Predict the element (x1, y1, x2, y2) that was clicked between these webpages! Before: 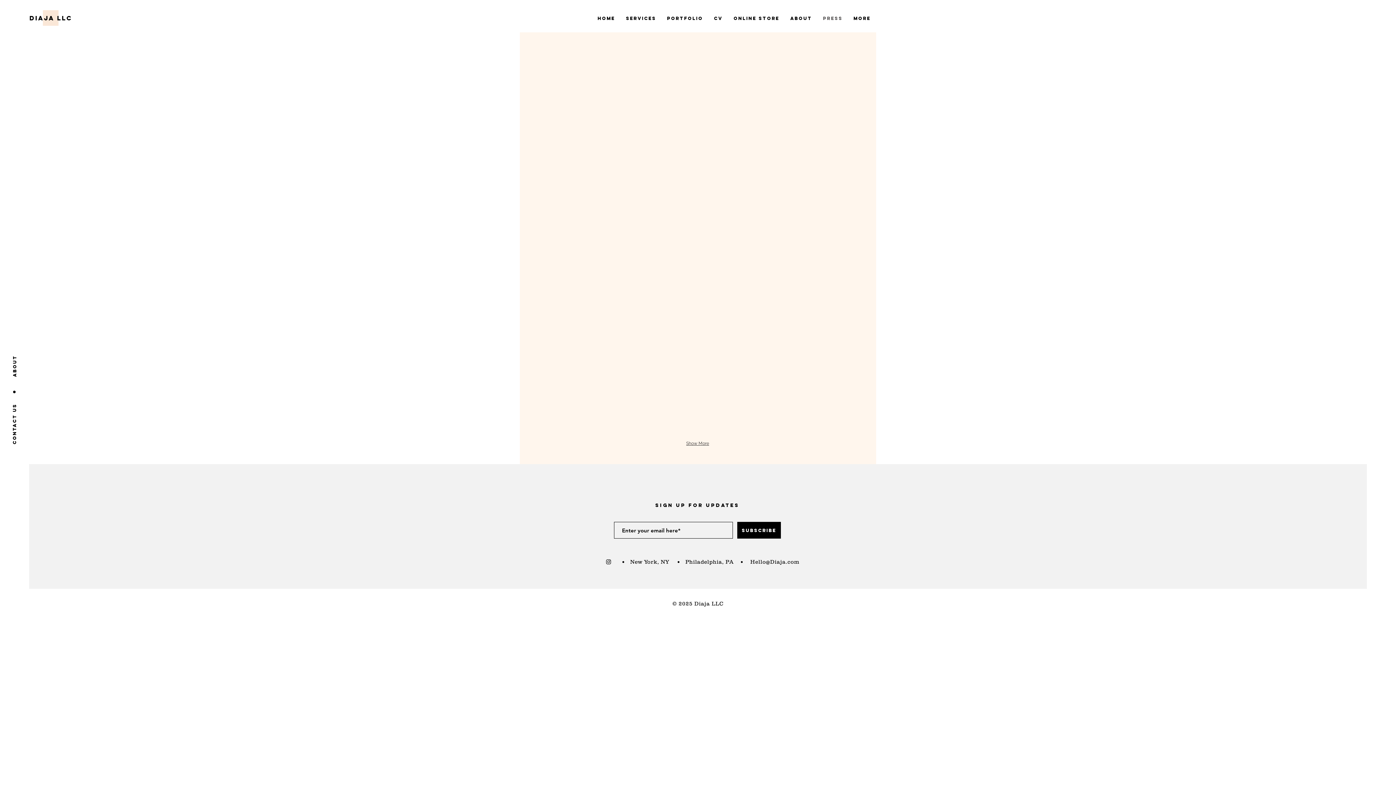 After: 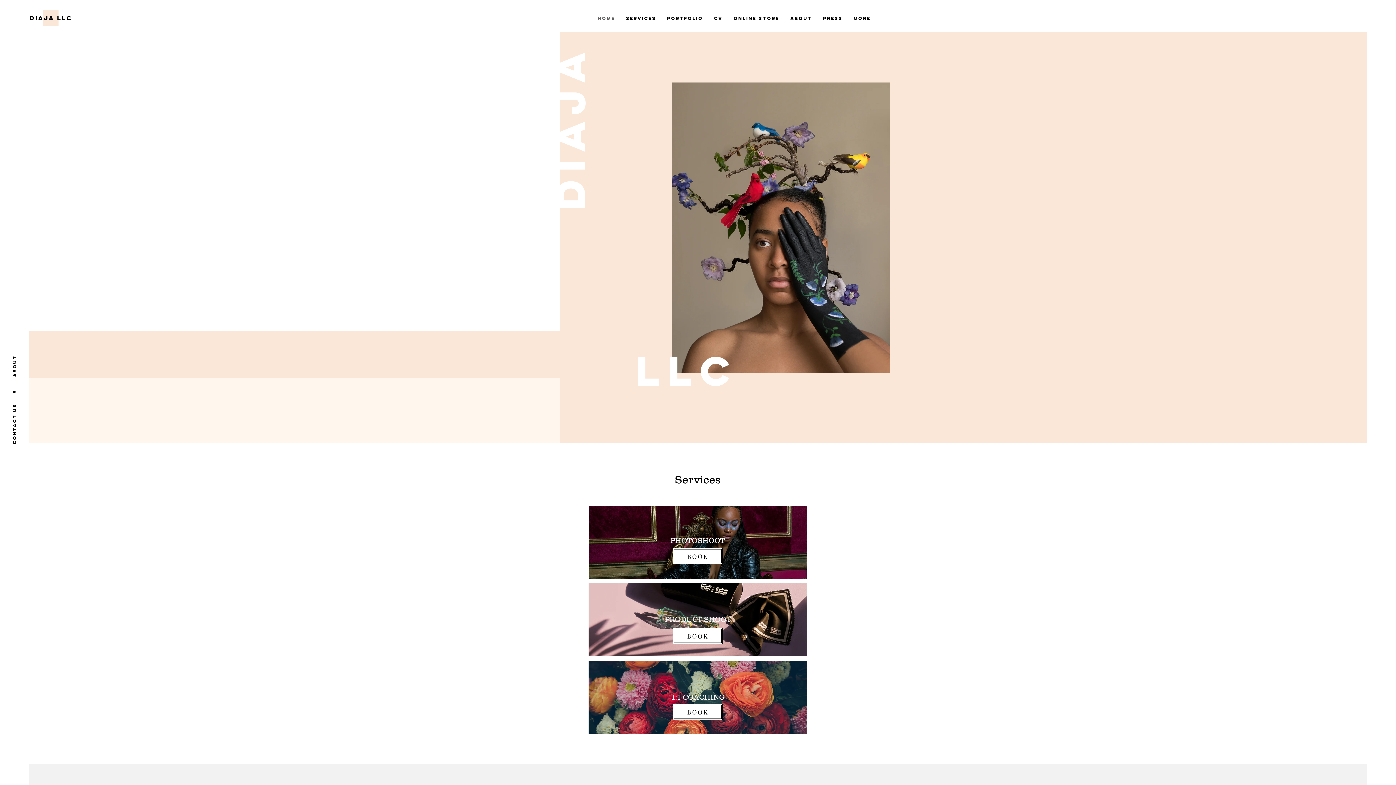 Action: bbox: (29, 13, 83, 23) label: DIAJA LLC